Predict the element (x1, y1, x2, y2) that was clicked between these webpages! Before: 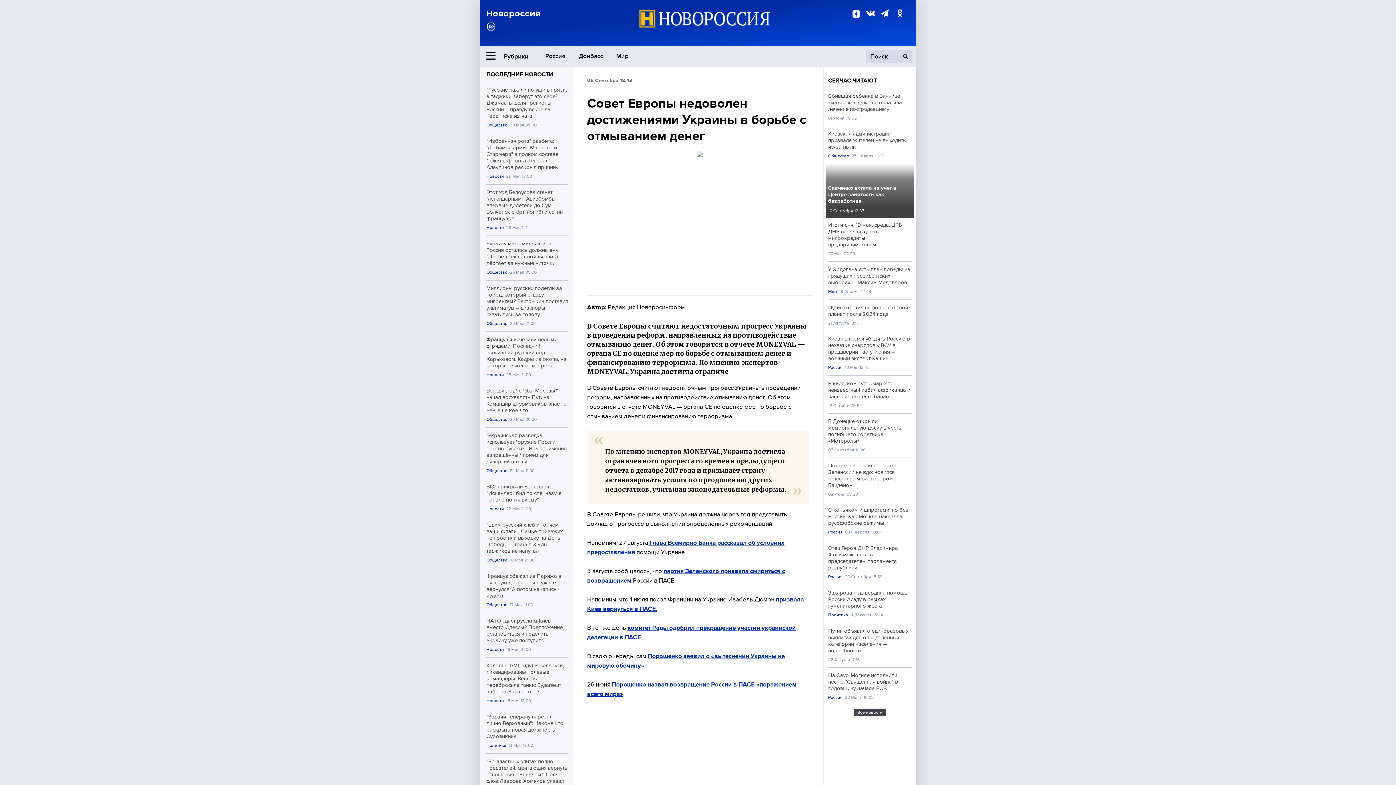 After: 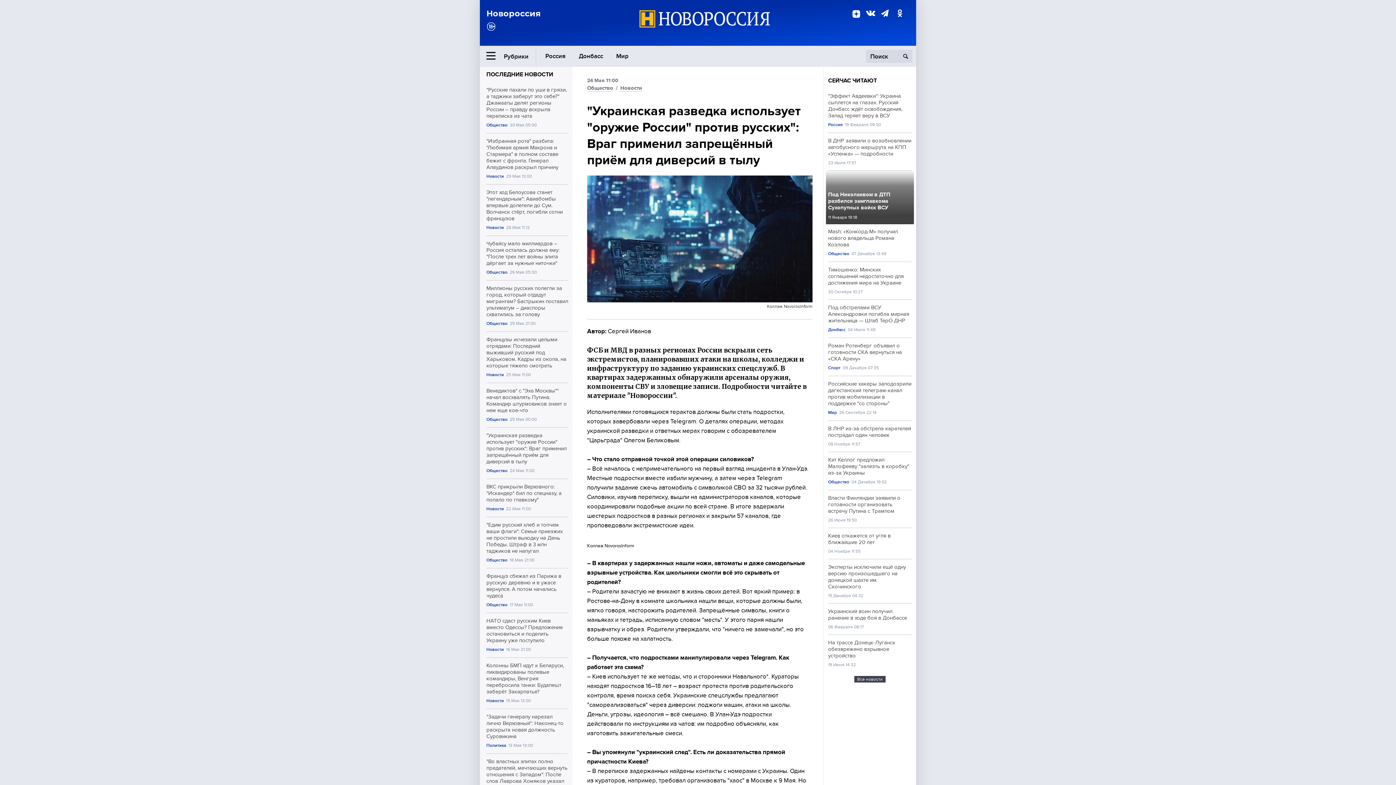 Action: bbox: (486, 432, 568, 465) label: "Украинская разведка использует "оружие России" против русских": Враг применил запрещённый приём для диверсий в тылу